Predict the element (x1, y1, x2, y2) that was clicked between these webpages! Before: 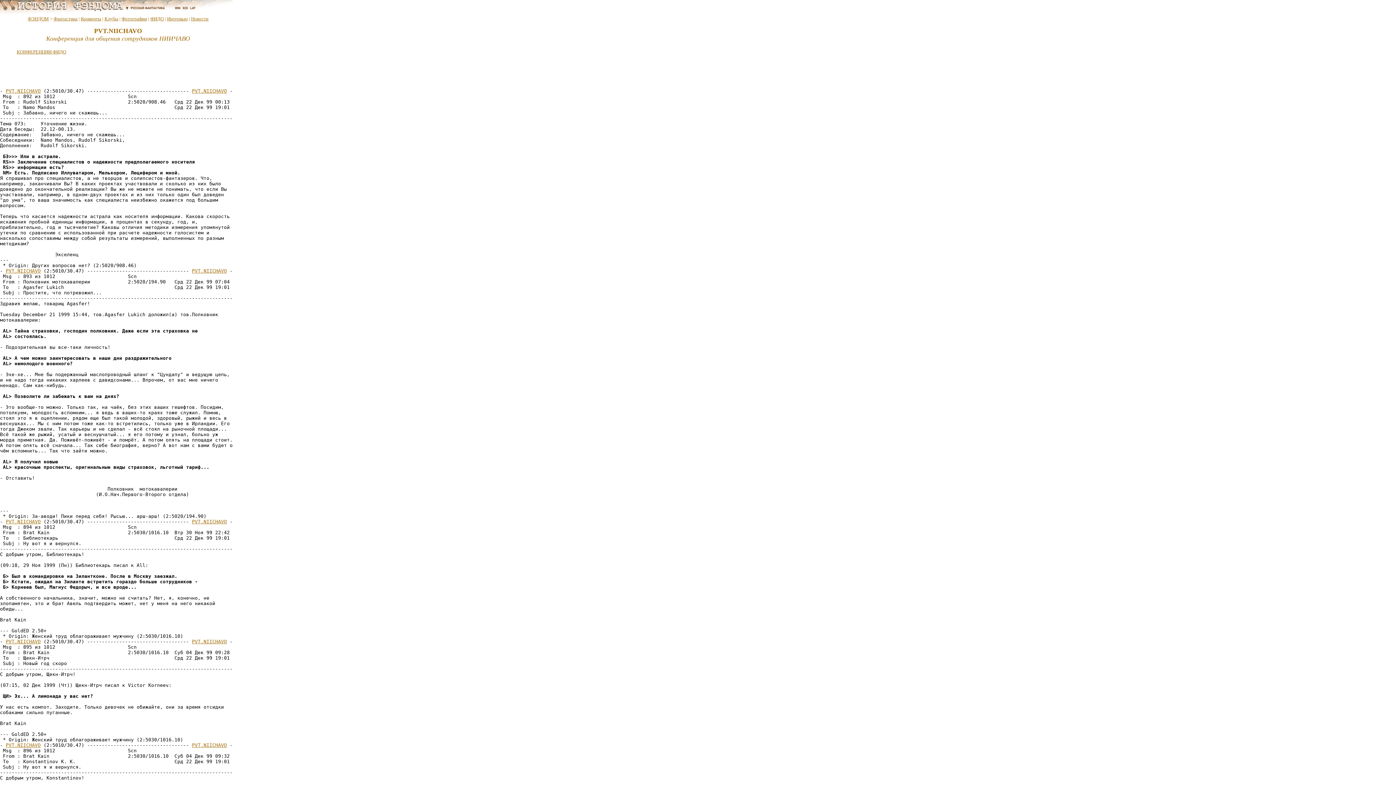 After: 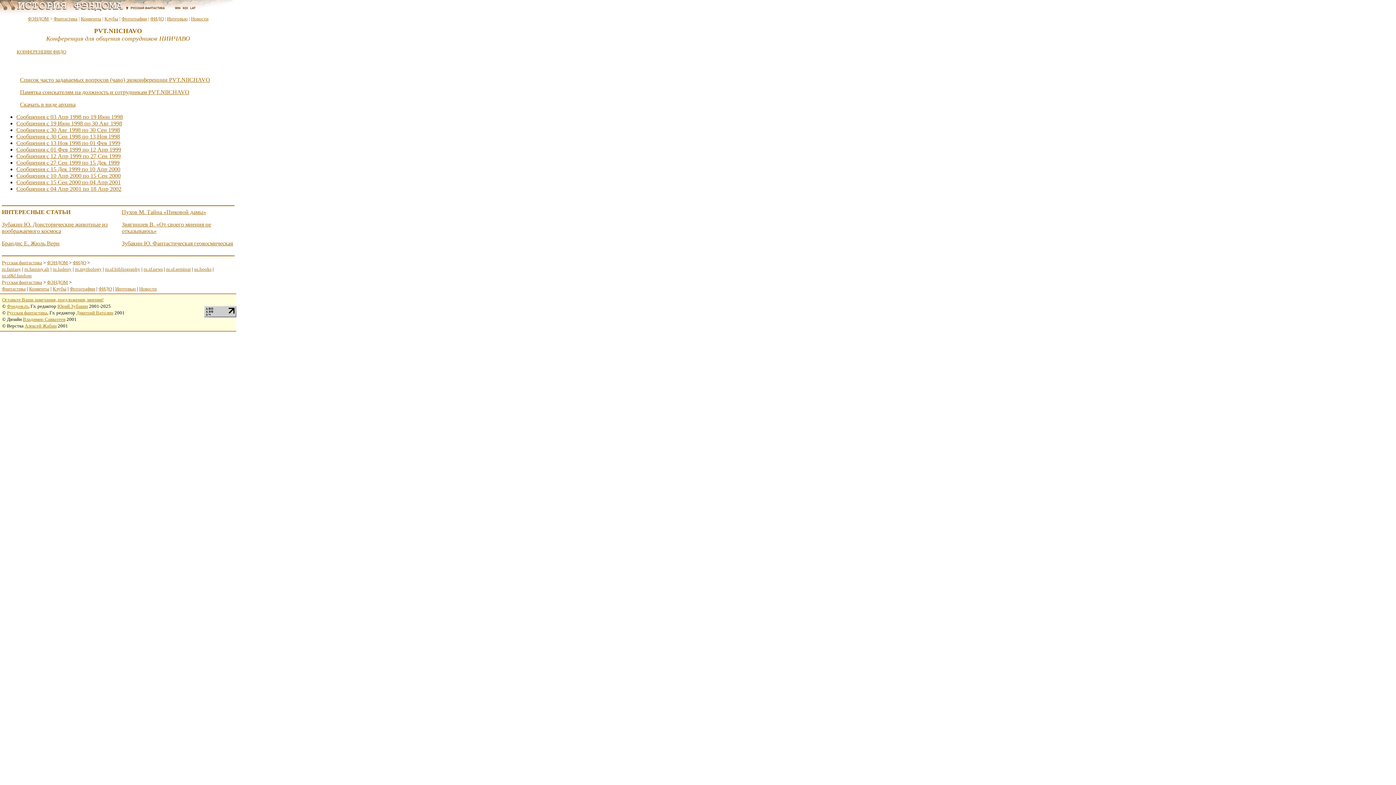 Action: label: PVT.NIICHAVO bbox: (192, 742, 226, 748)